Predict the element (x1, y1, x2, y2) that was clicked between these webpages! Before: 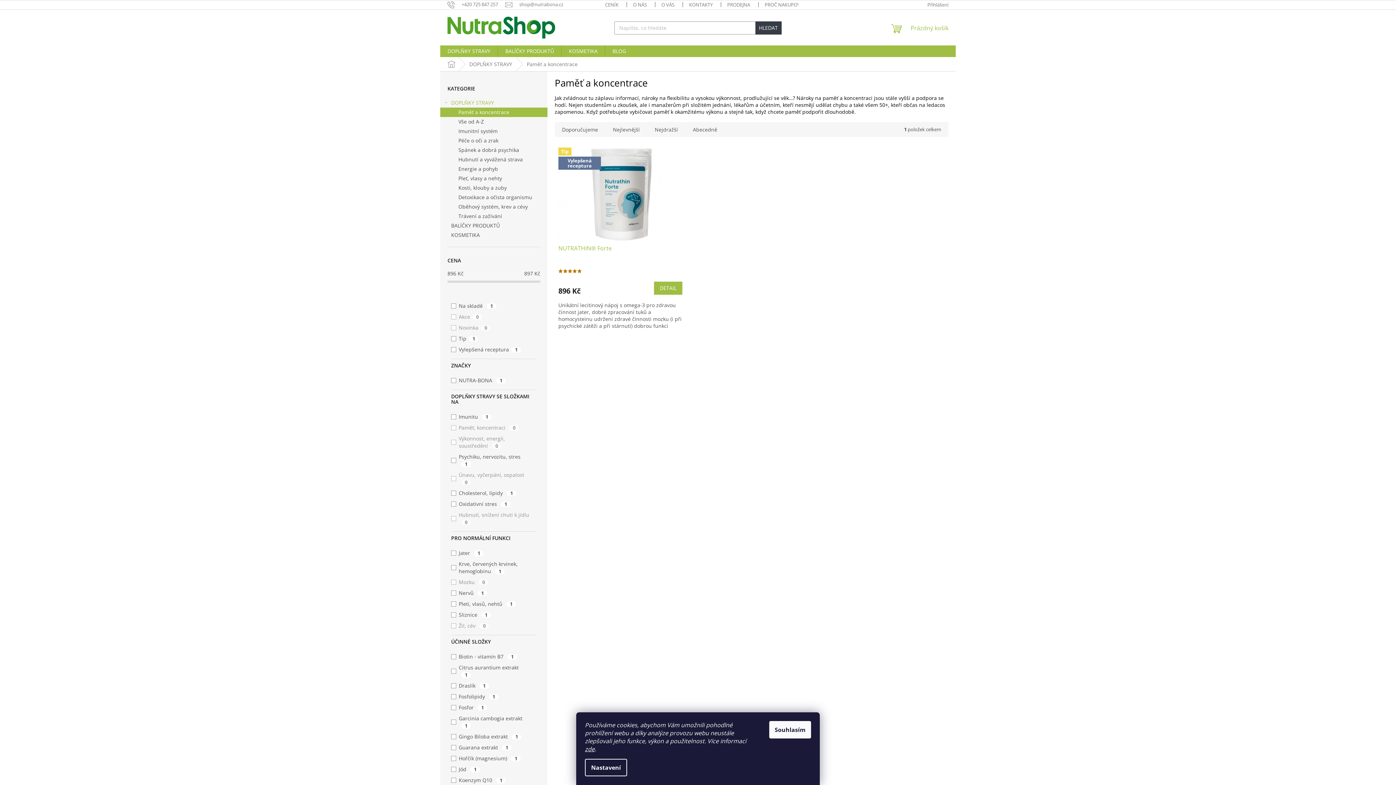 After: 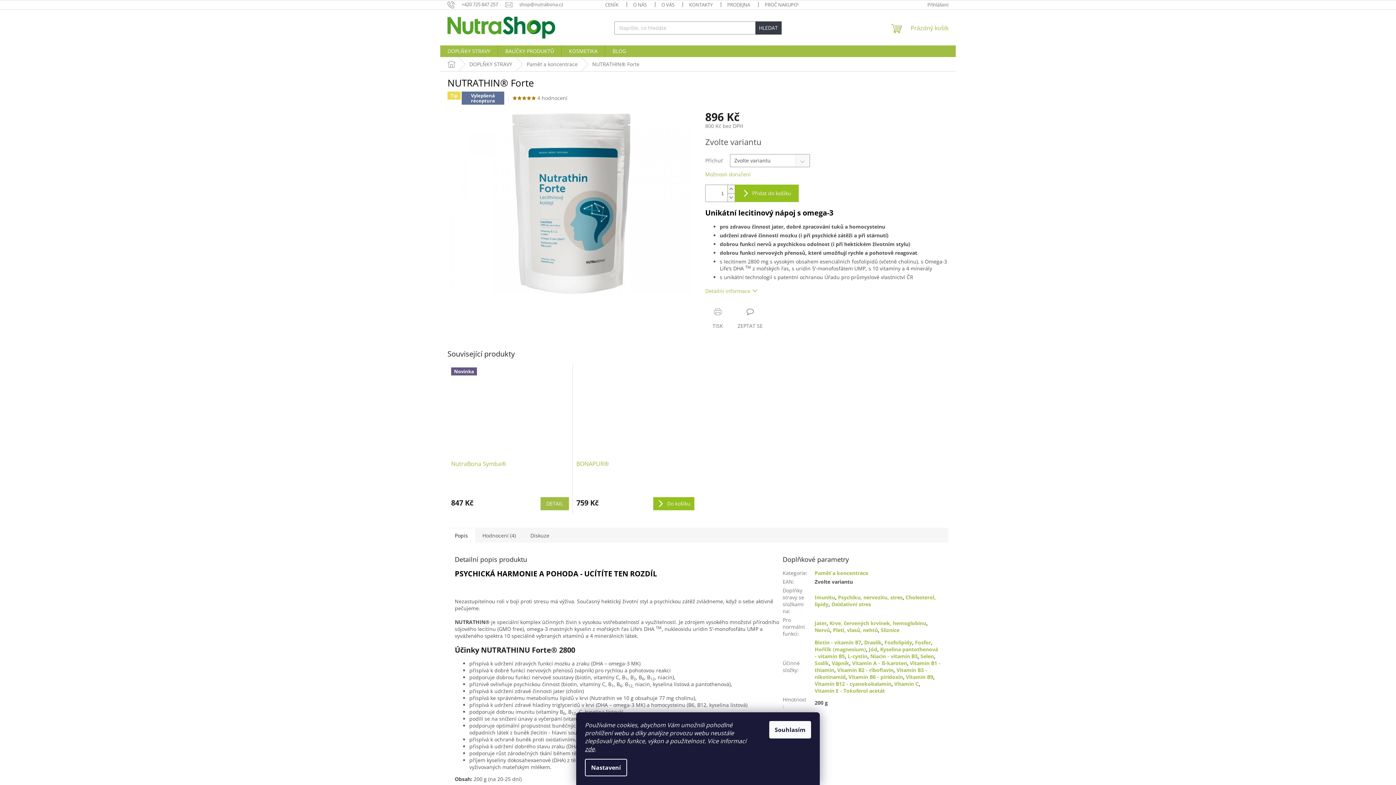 Action: label: DETAIL bbox: (654, 281, 682, 294)